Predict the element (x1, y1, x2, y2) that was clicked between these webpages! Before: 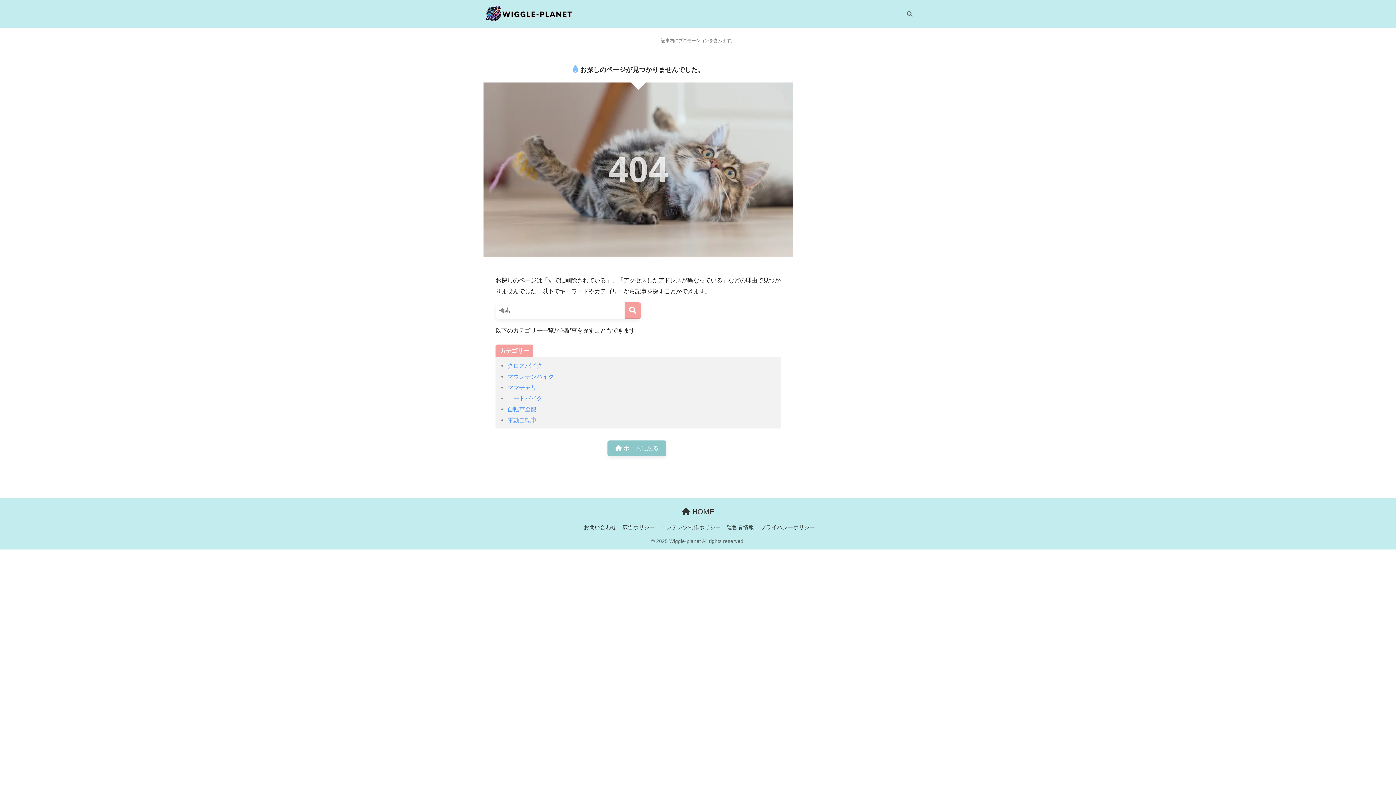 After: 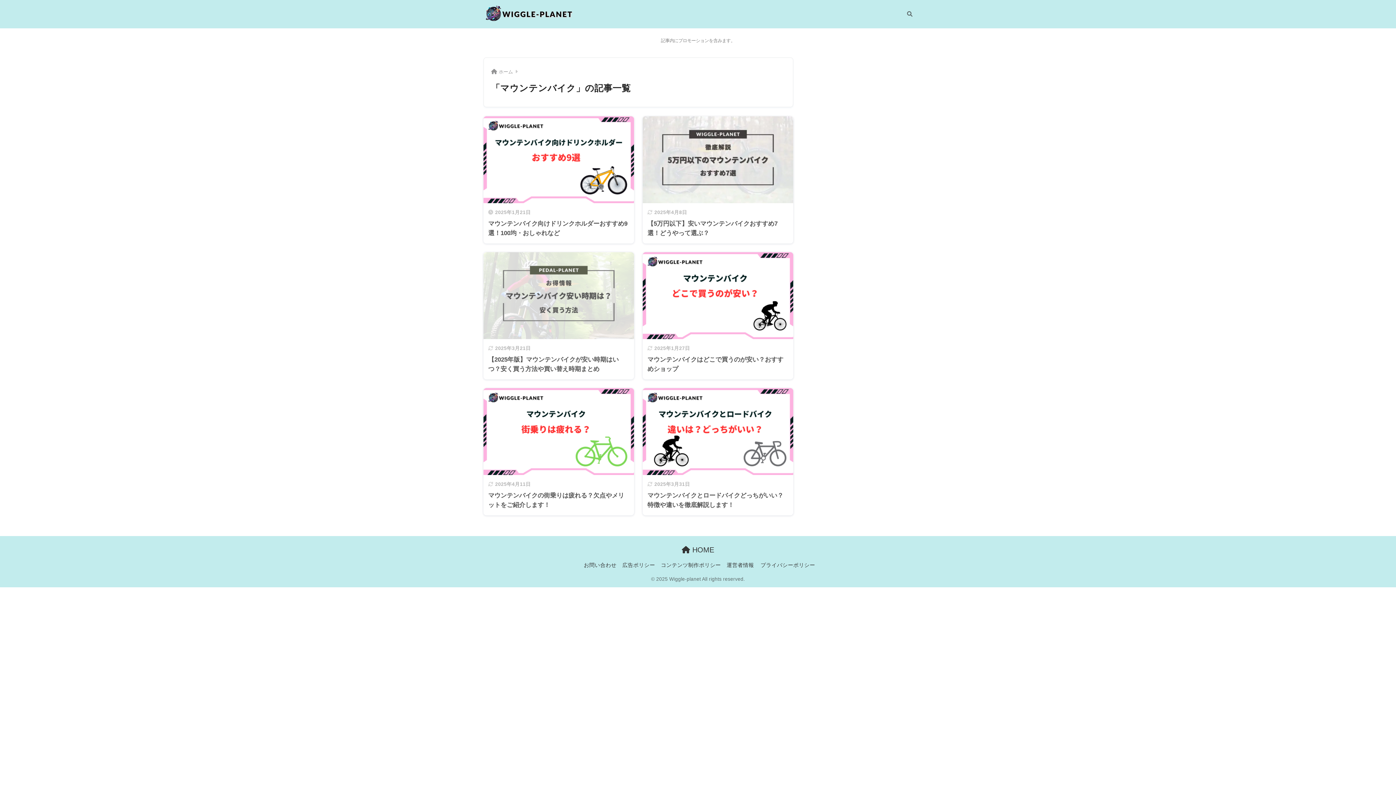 Action: label: マウンテンバイク bbox: (507, 373, 554, 379)